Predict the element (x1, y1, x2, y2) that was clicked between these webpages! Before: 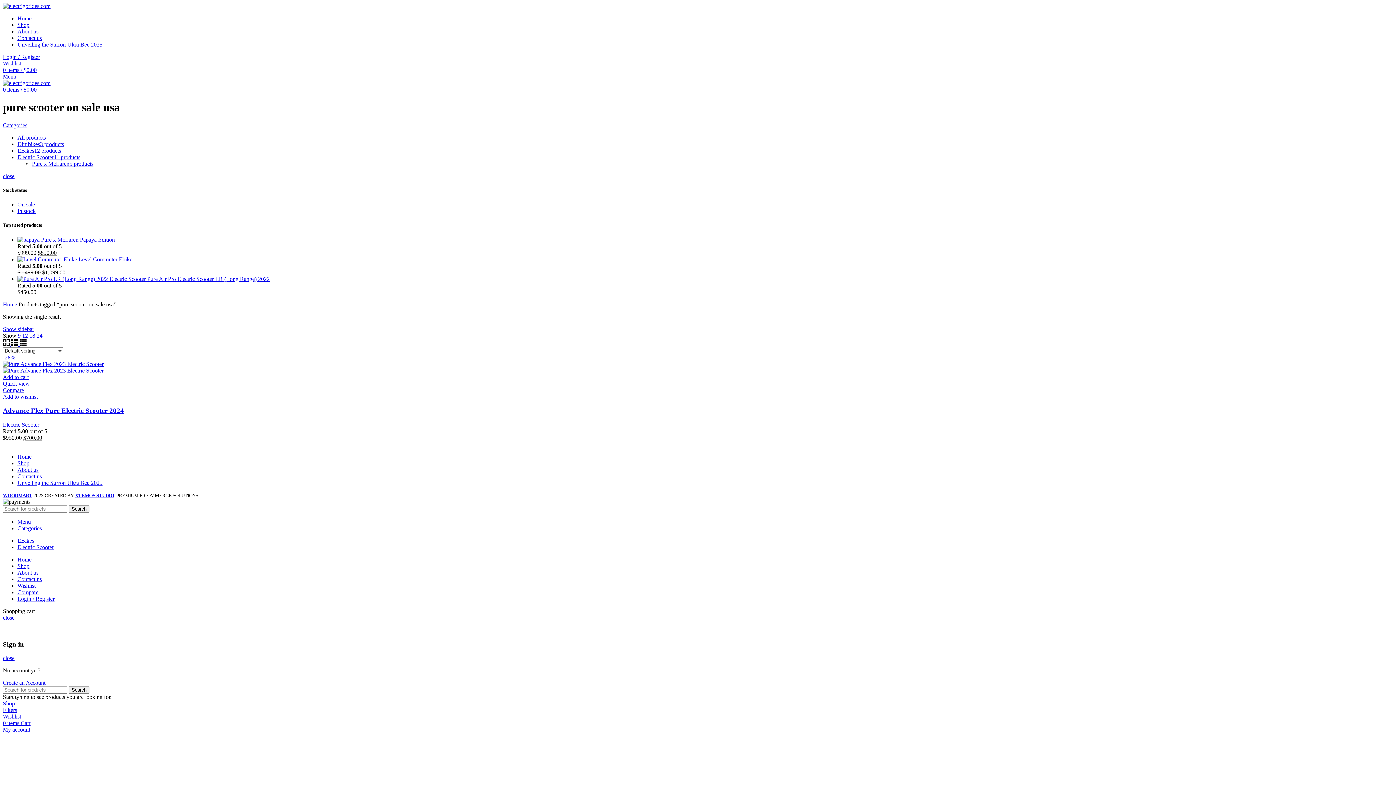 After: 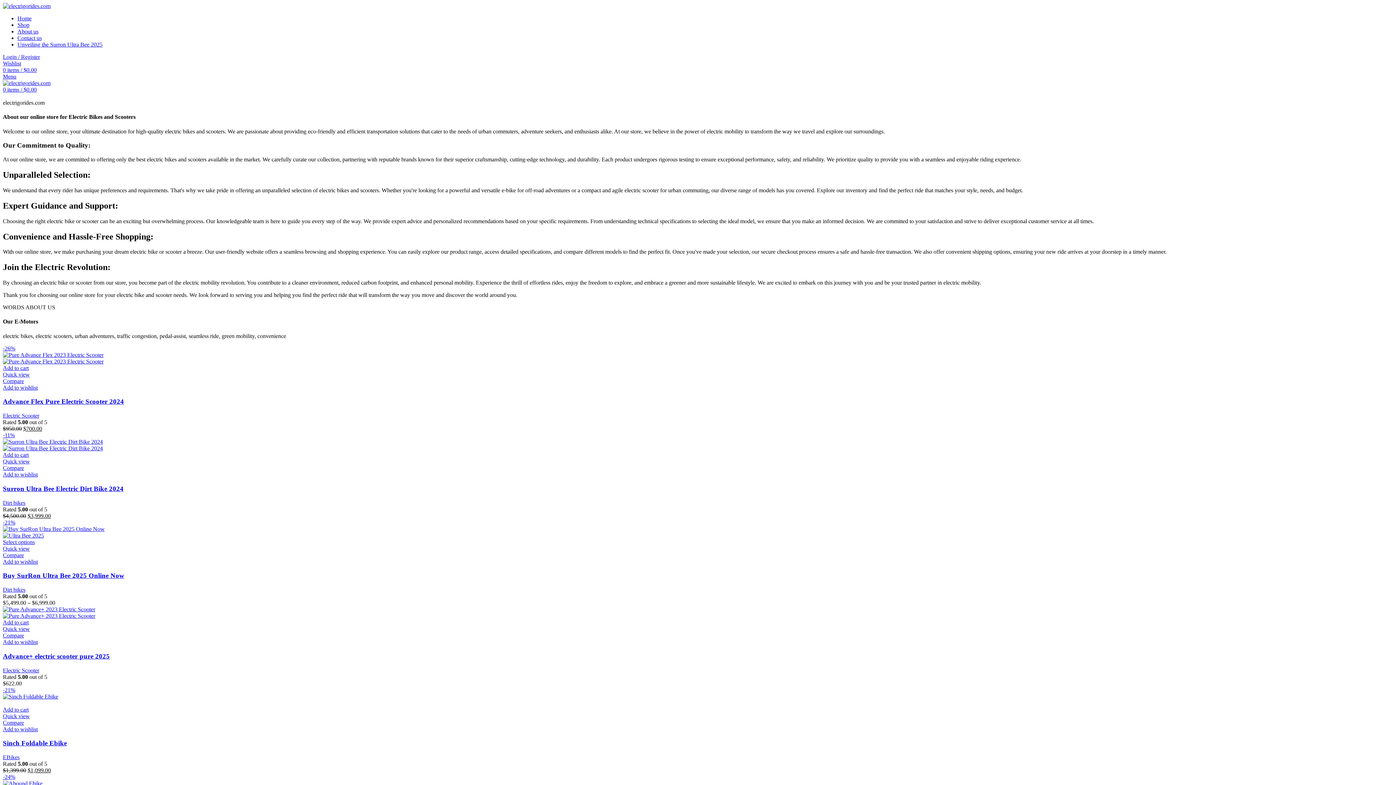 Action: label: About us bbox: (17, 466, 38, 473)